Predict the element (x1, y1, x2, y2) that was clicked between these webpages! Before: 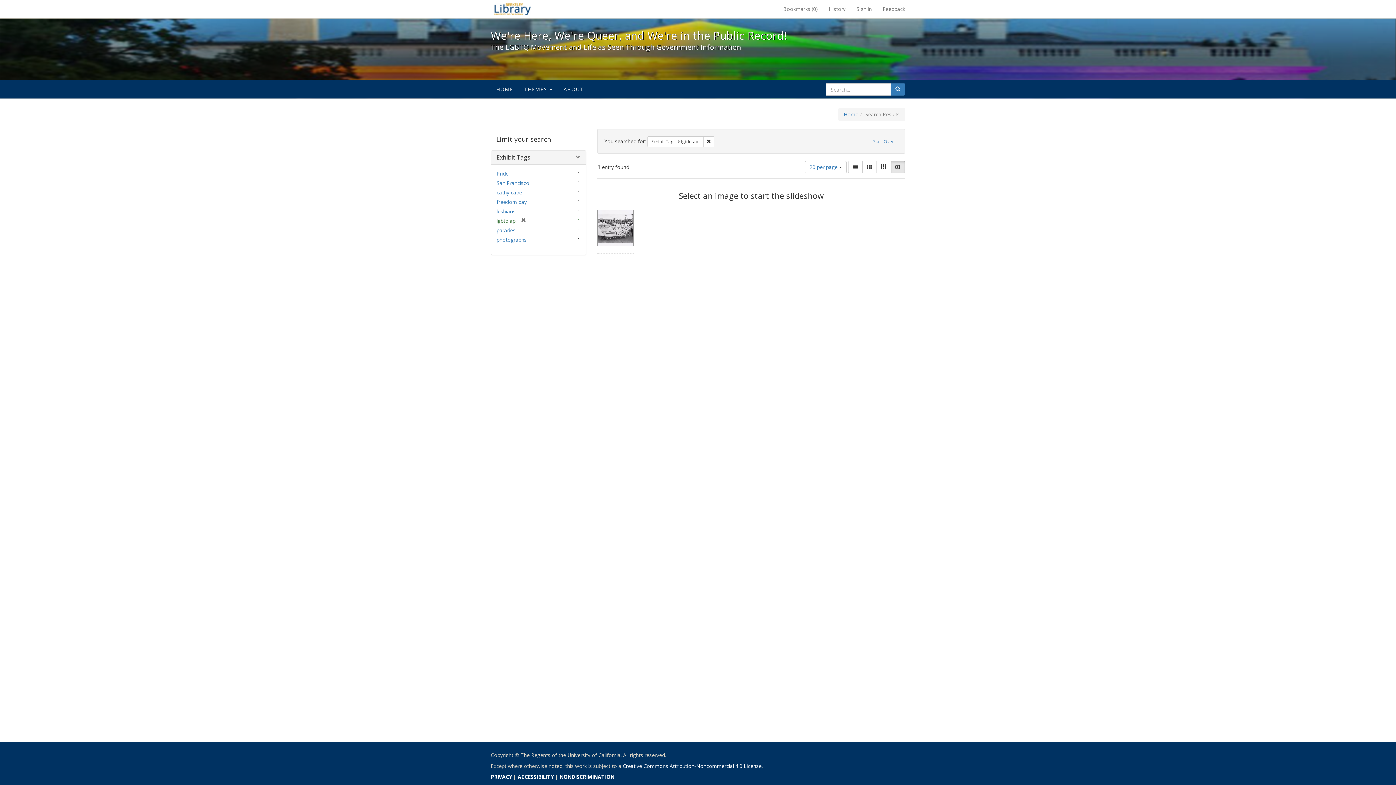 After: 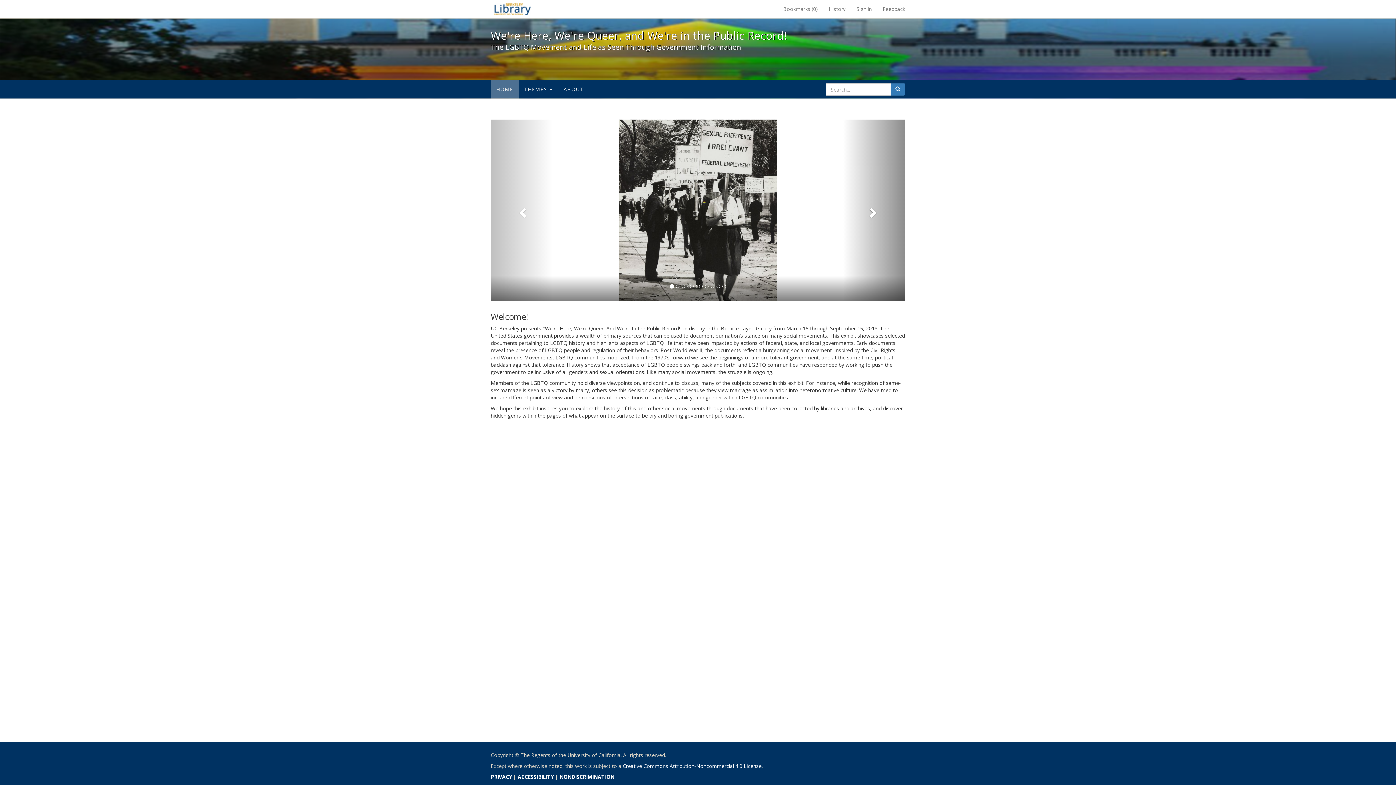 Action: label: Start Over bbox: (869, 136, 898, 147)